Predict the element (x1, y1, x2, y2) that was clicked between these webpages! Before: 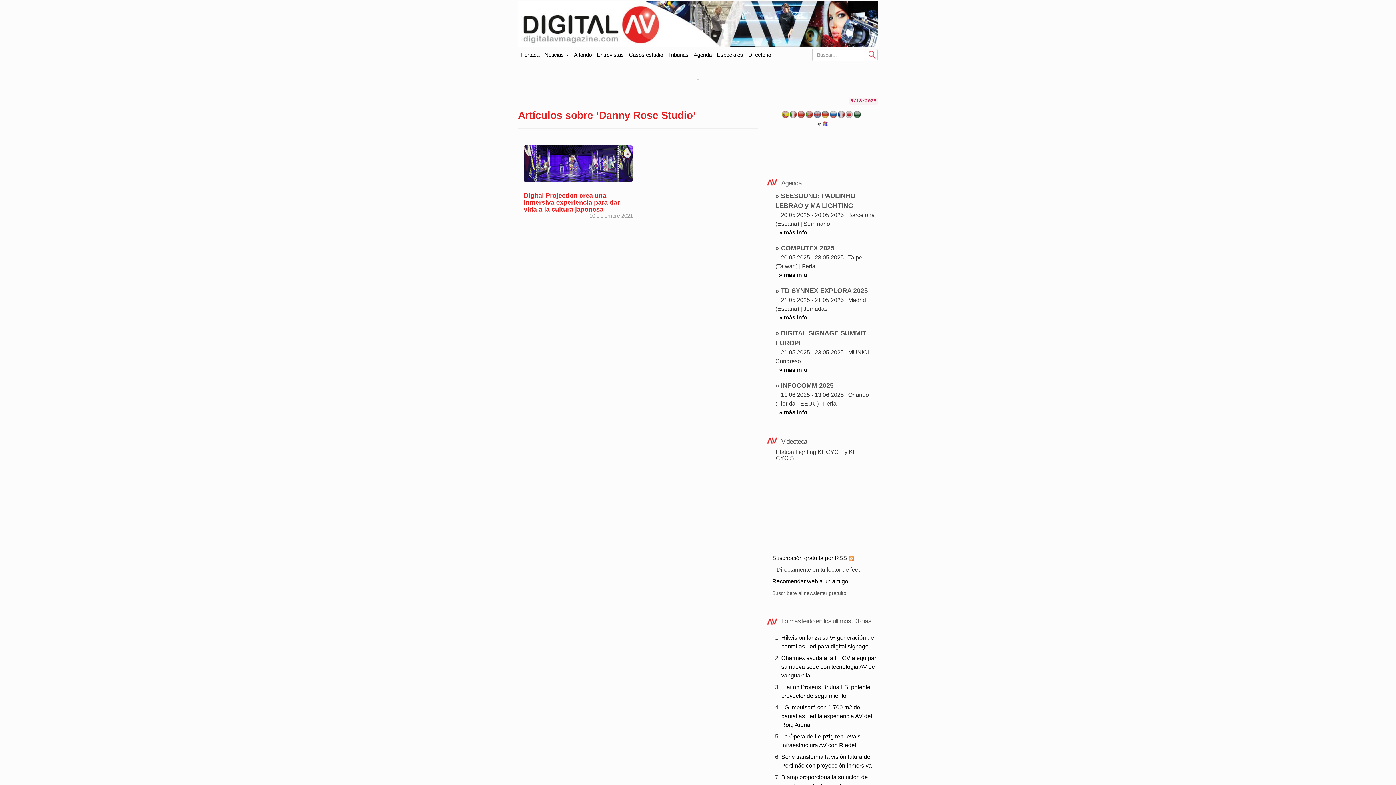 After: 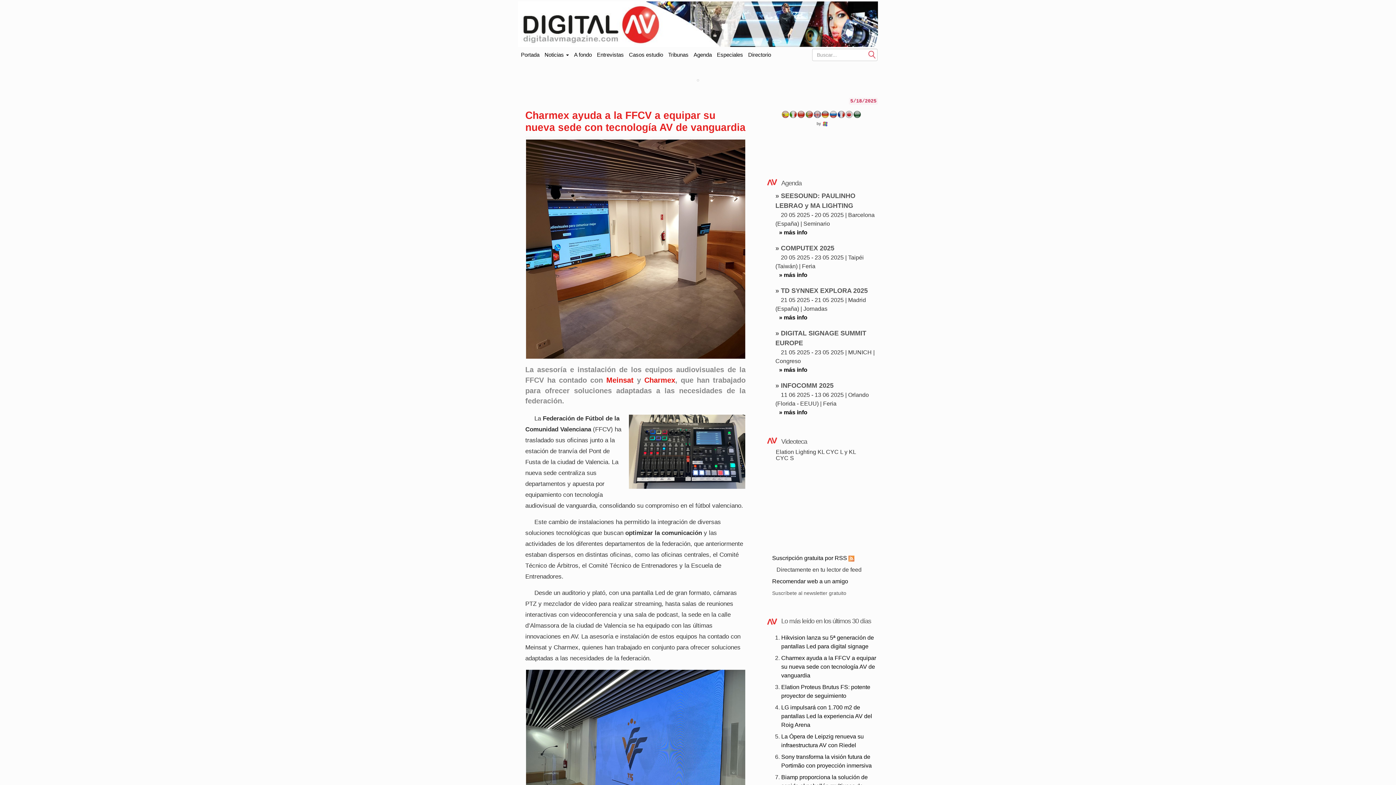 Action: bbox: (781, 655, 876, 678) label: Charmex ayuda a la FFCV a equipar su nueva sede con tecnología AV de vanguardia